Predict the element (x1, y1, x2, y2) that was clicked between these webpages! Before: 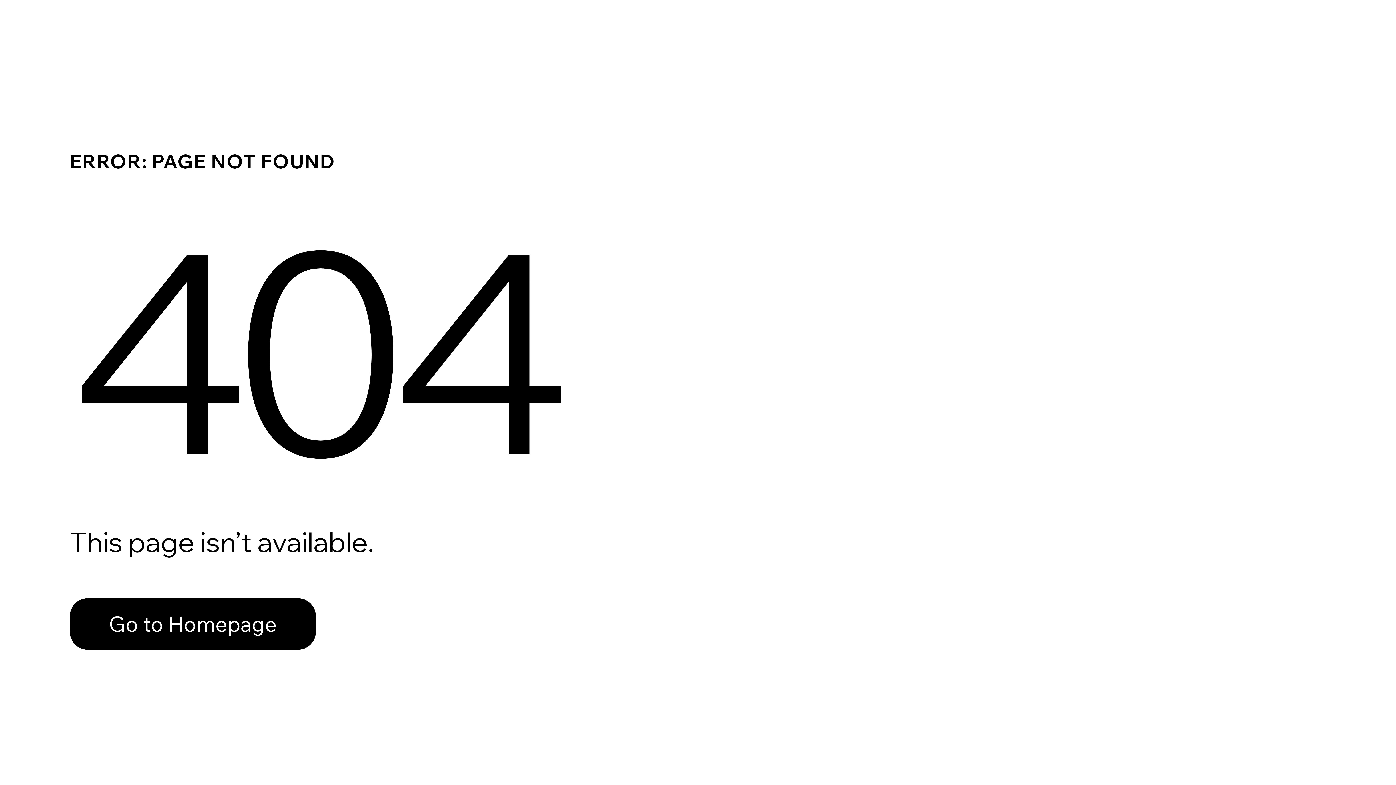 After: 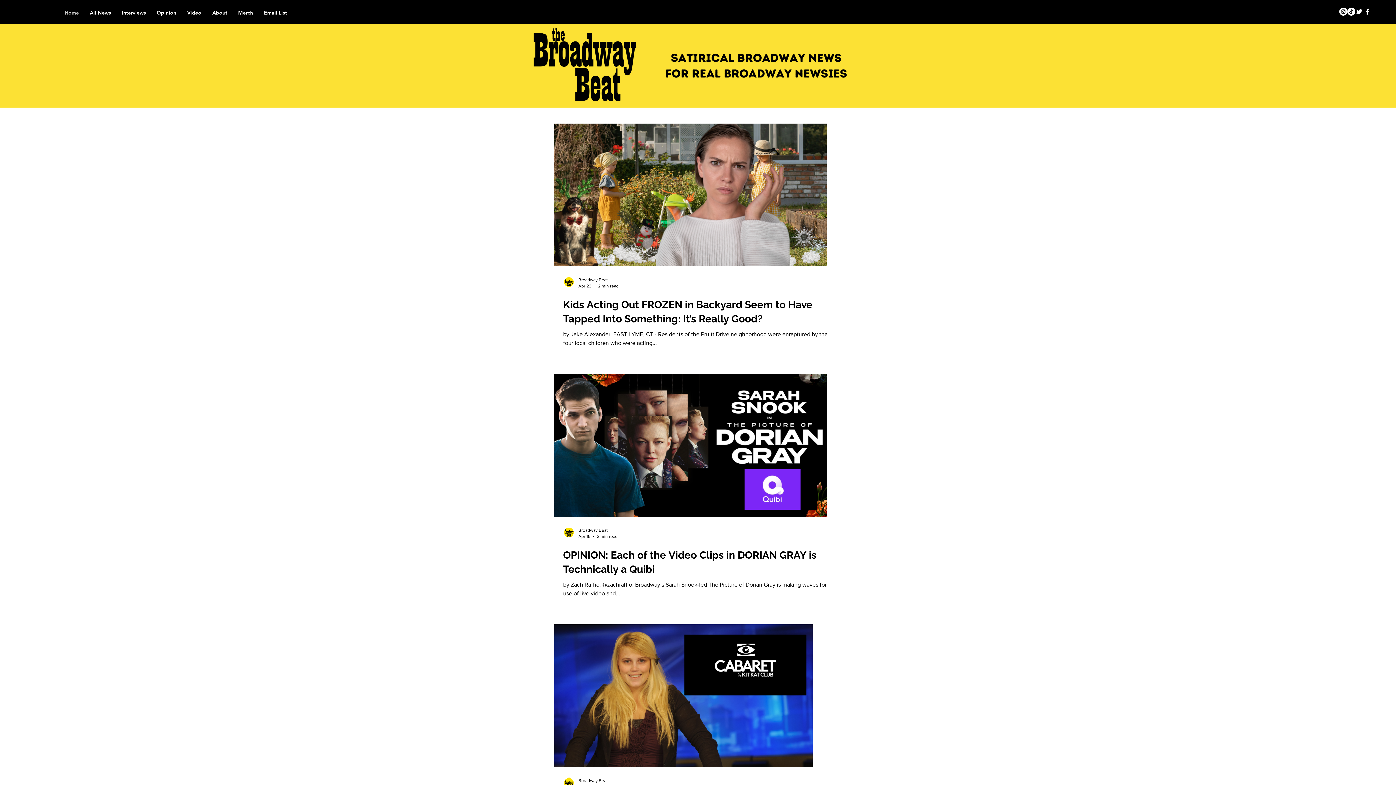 Action: bbox: (69, 598, 316, 650) label: Go to Homepage